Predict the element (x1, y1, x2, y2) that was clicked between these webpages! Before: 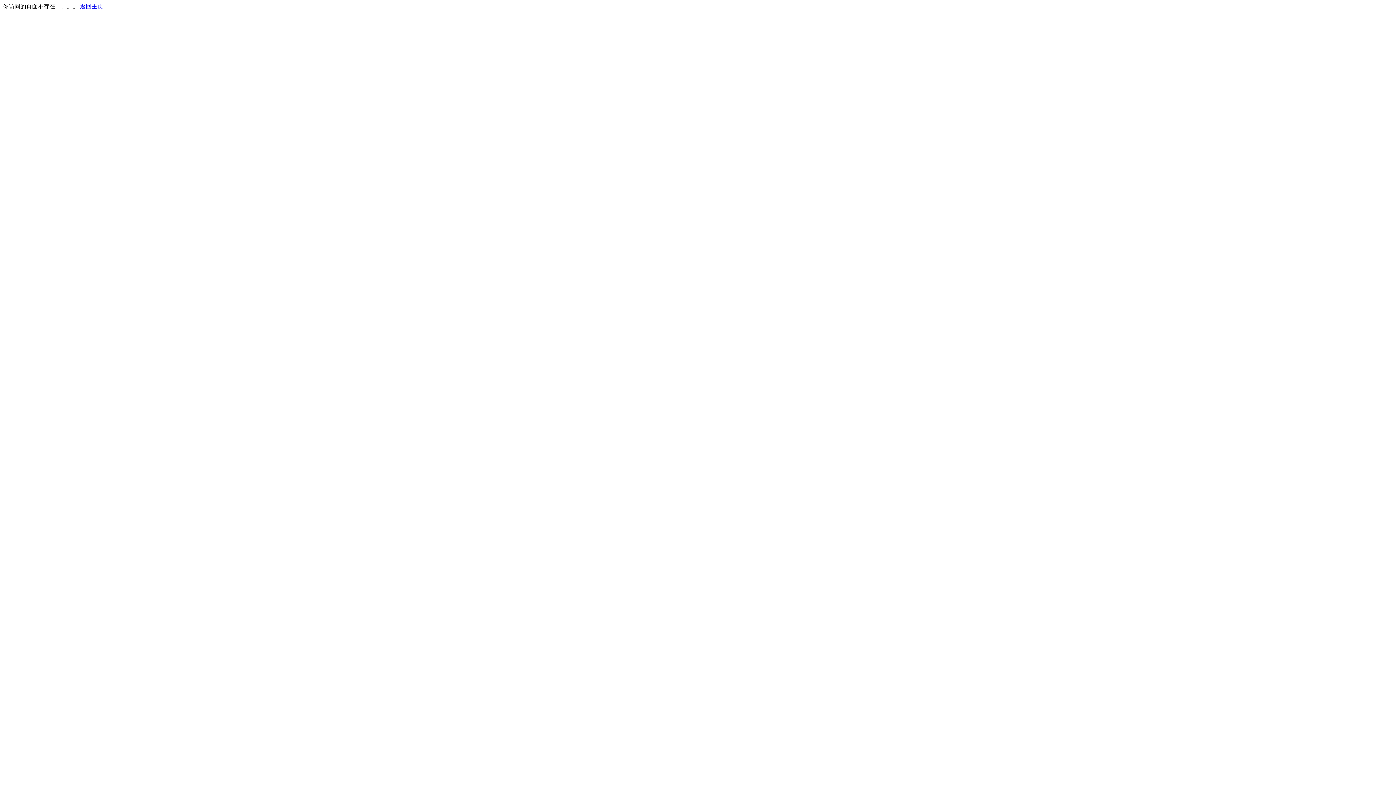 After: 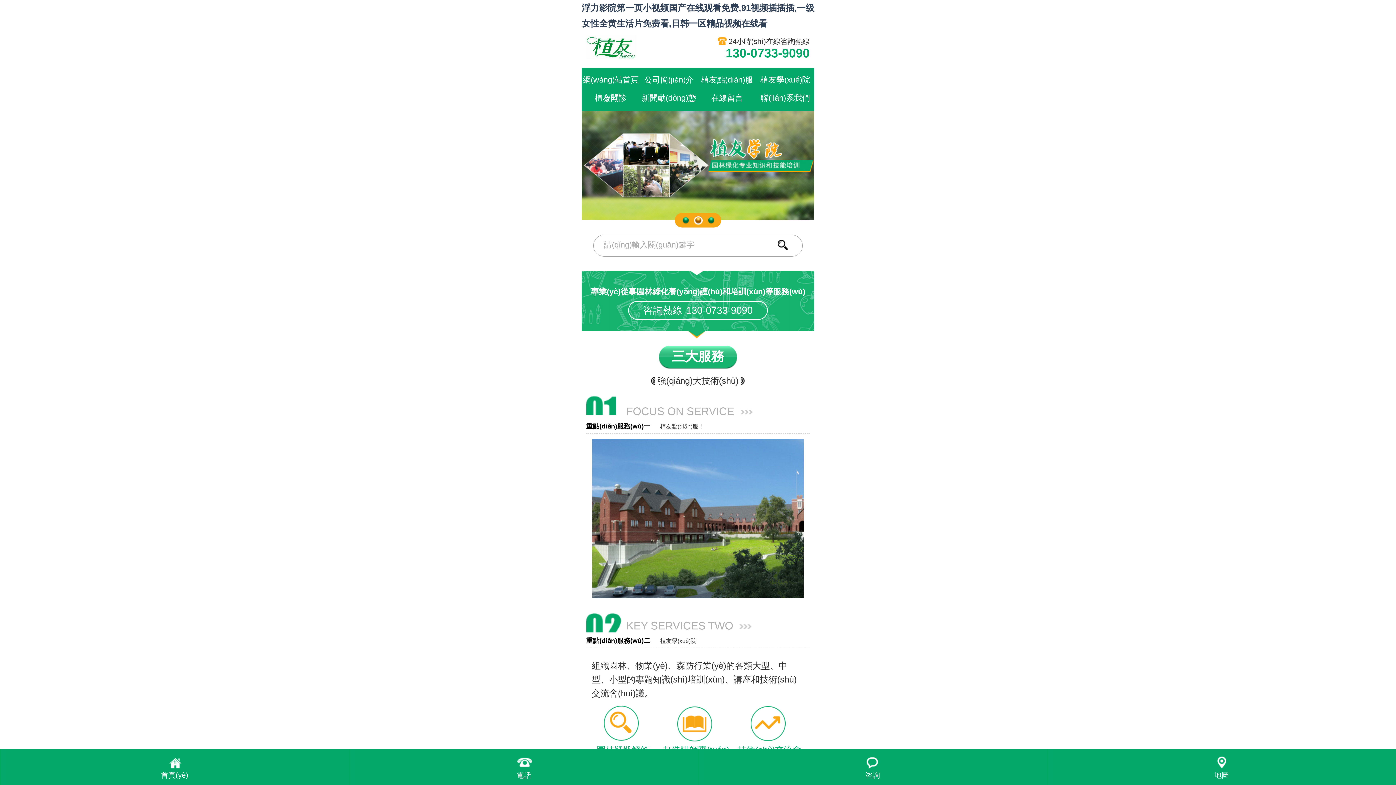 Action: bbox: (80, 3, 103, 9) label: 返回主页